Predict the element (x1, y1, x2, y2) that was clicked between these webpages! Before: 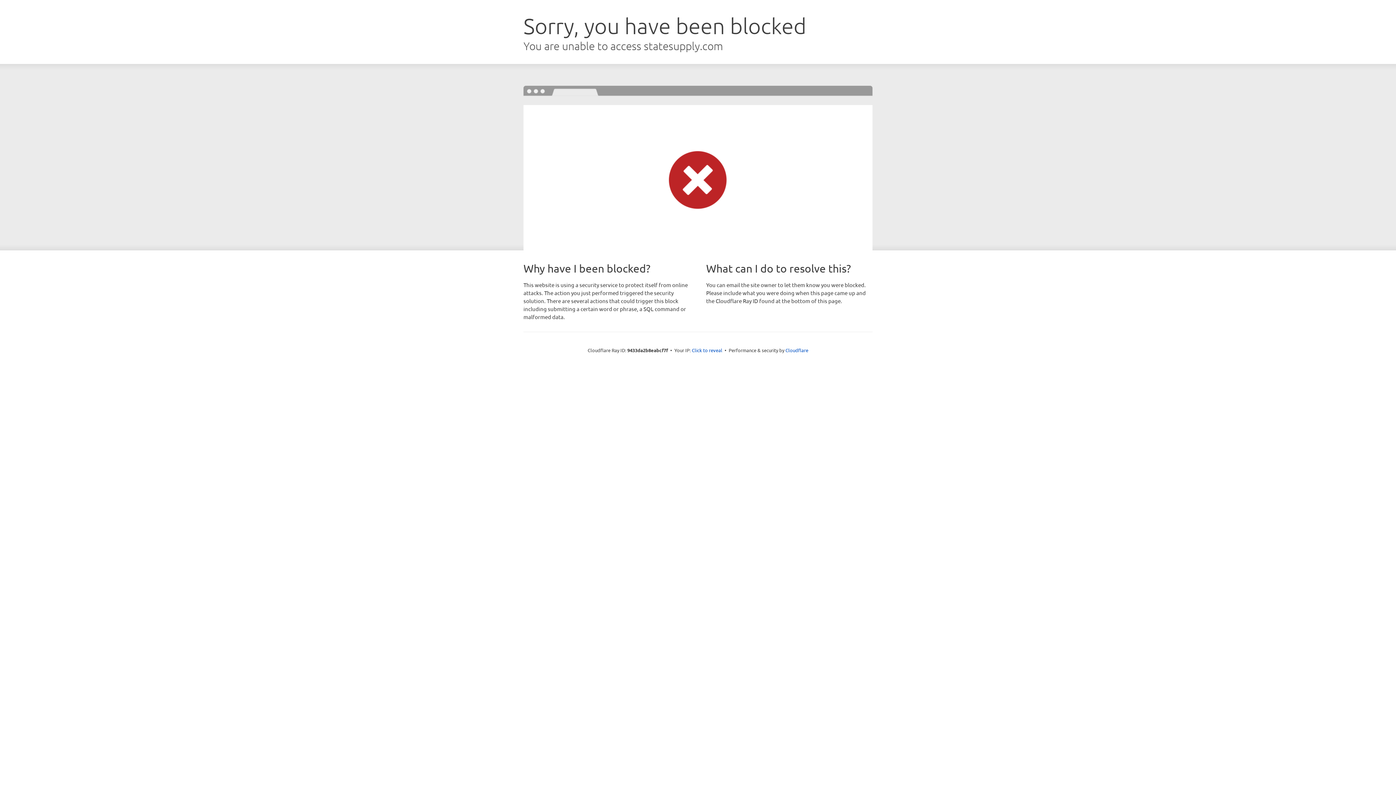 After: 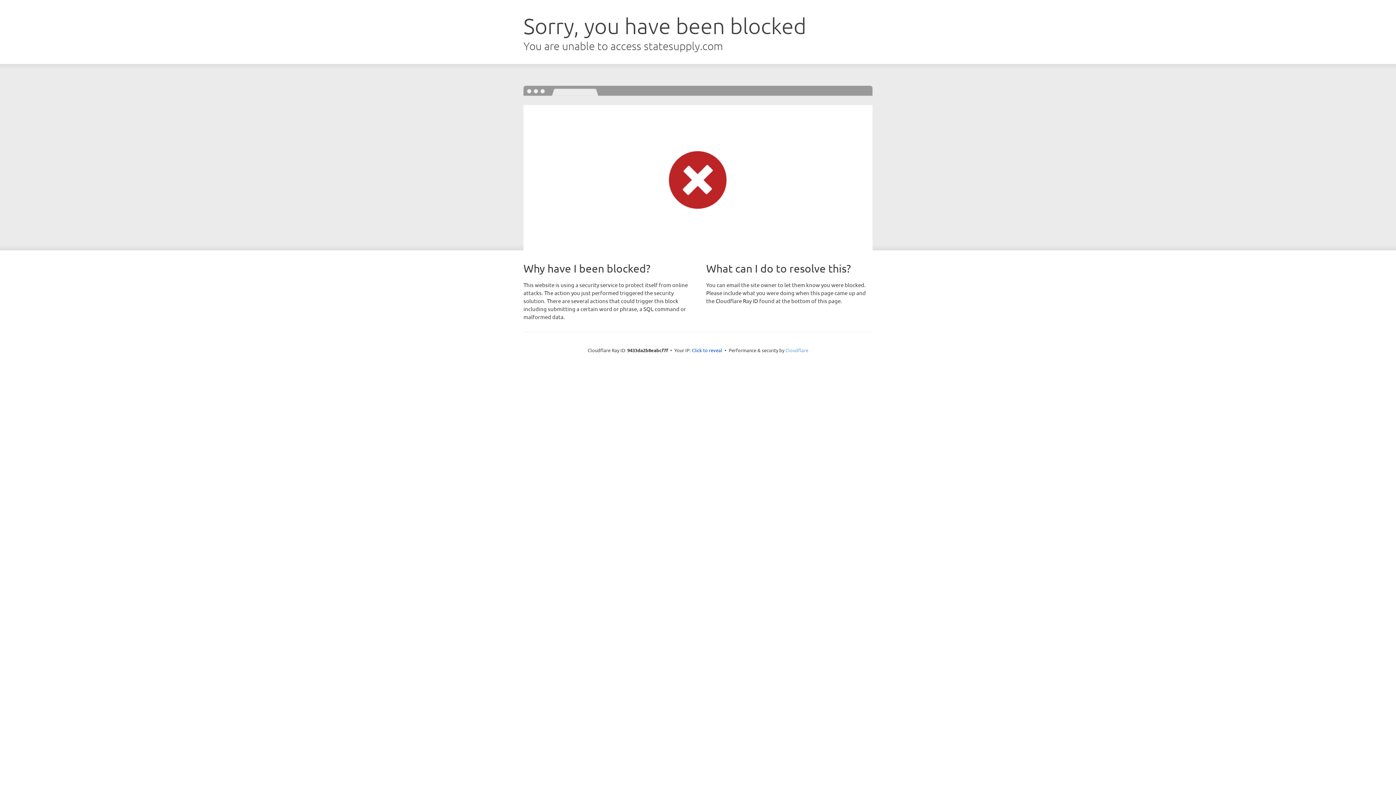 Action: label: Cloudflare bbox: (785, 347, 808, 353)